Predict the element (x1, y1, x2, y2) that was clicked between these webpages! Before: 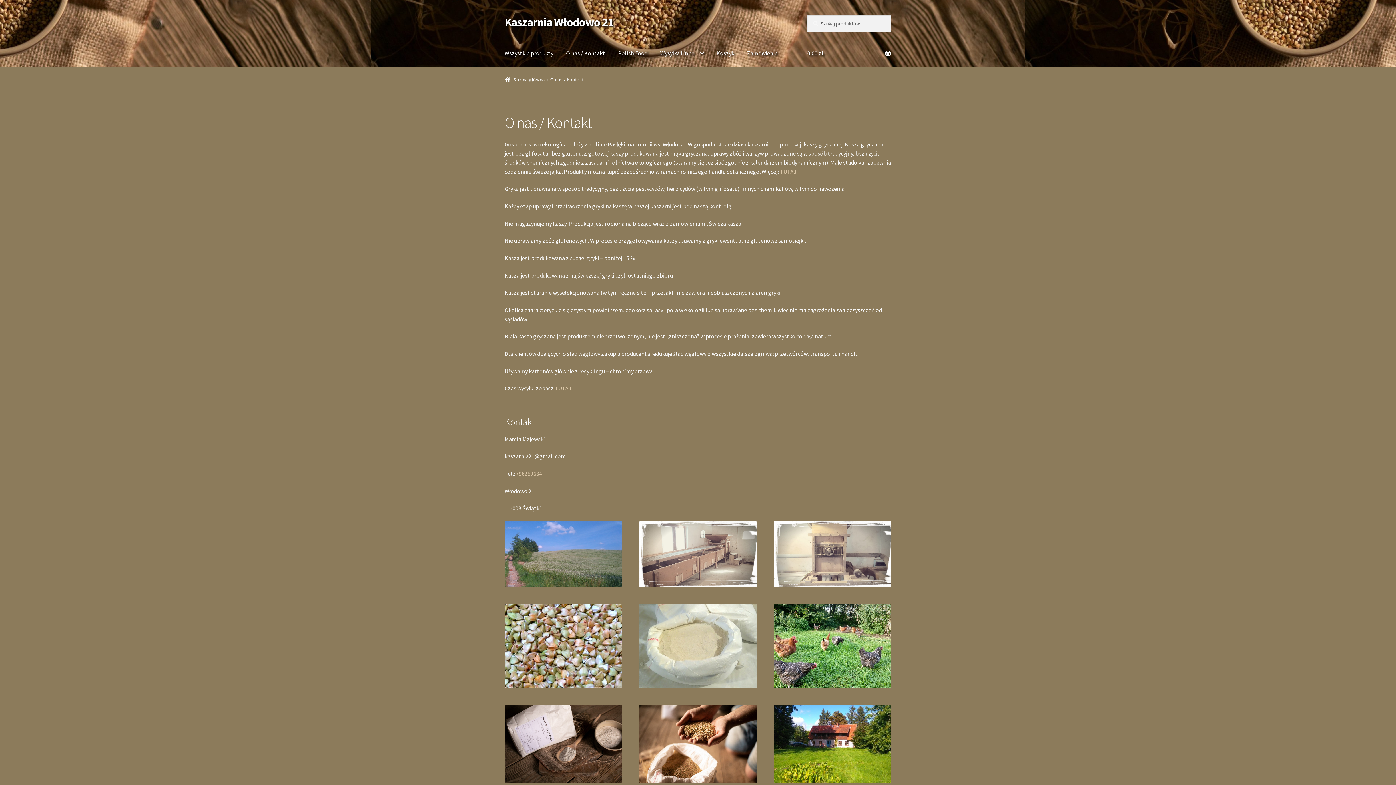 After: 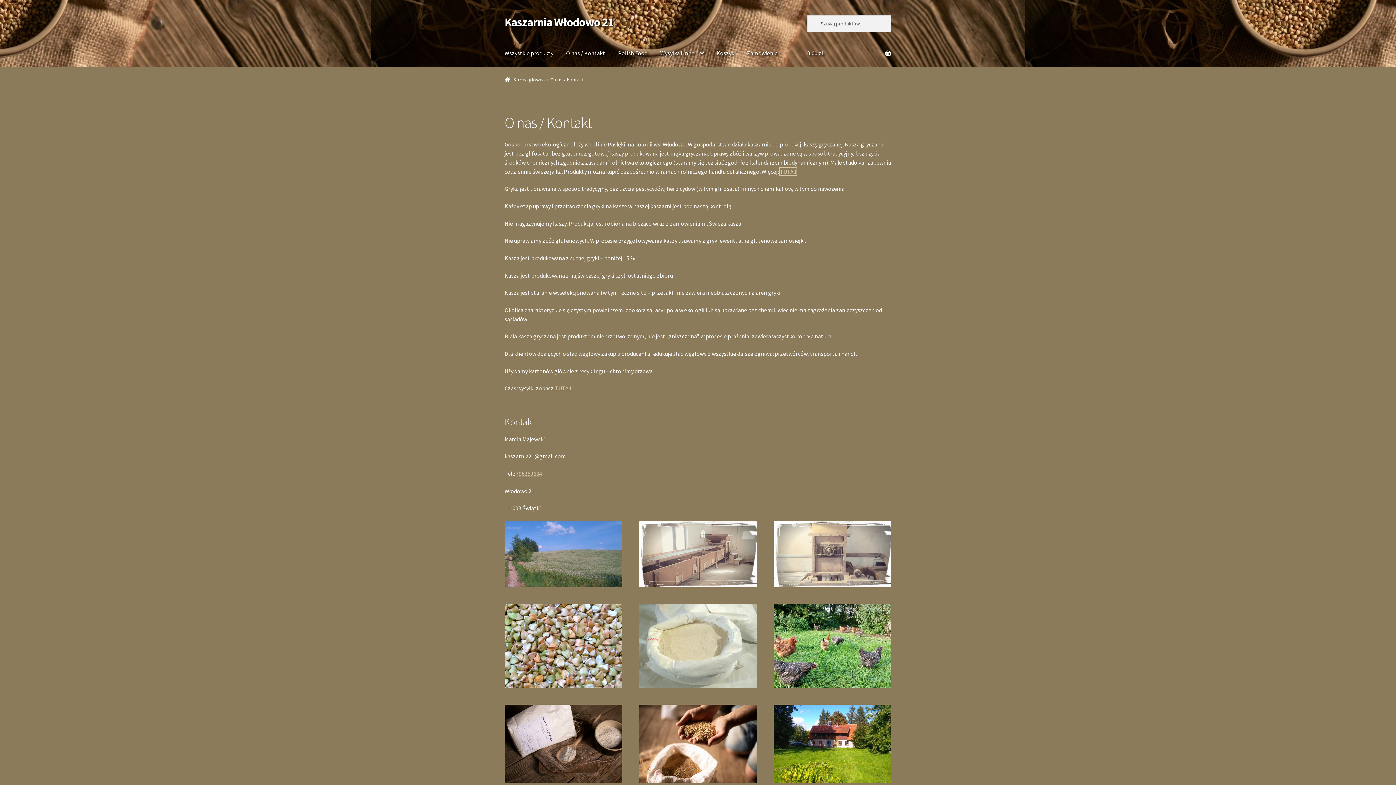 Action: bbox: (780, 167, 796, 175) label: TUTAJ